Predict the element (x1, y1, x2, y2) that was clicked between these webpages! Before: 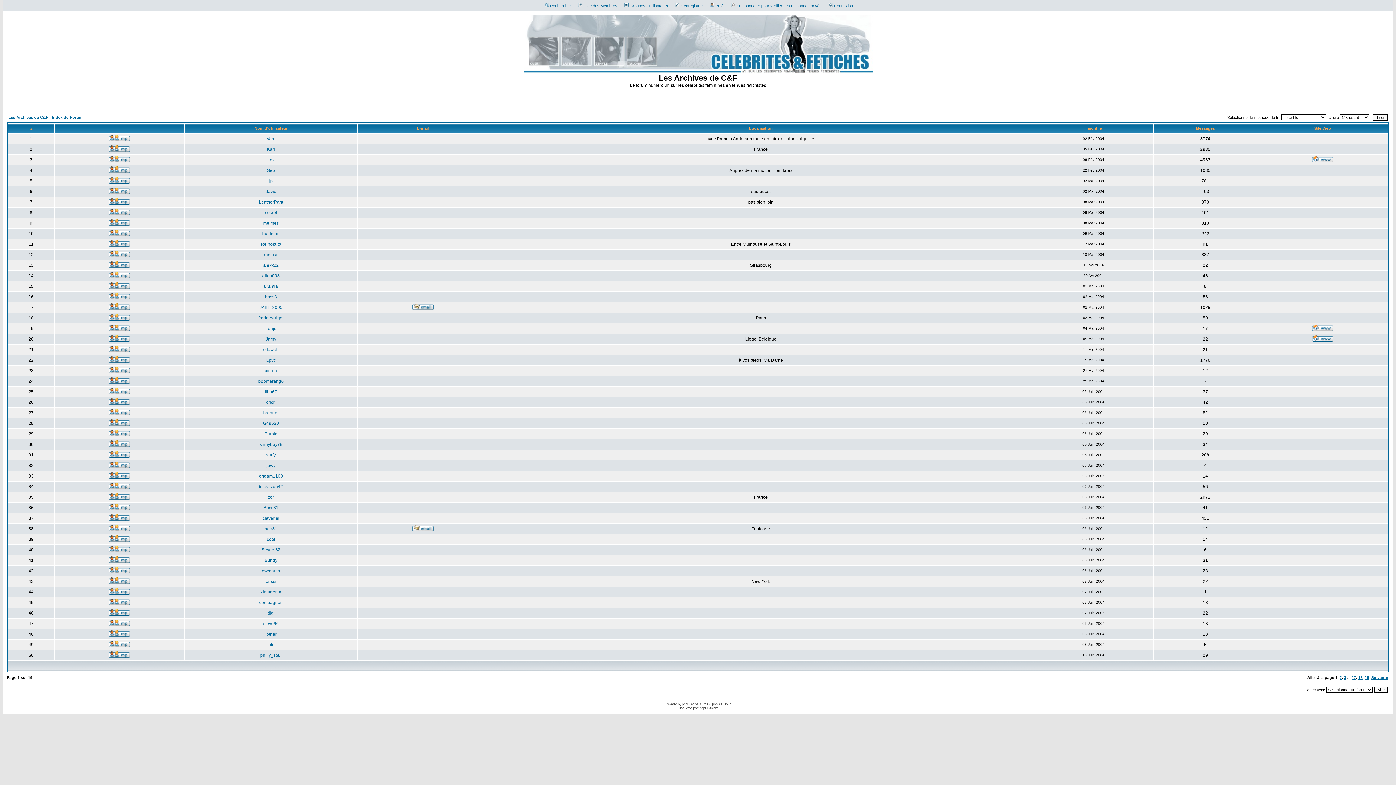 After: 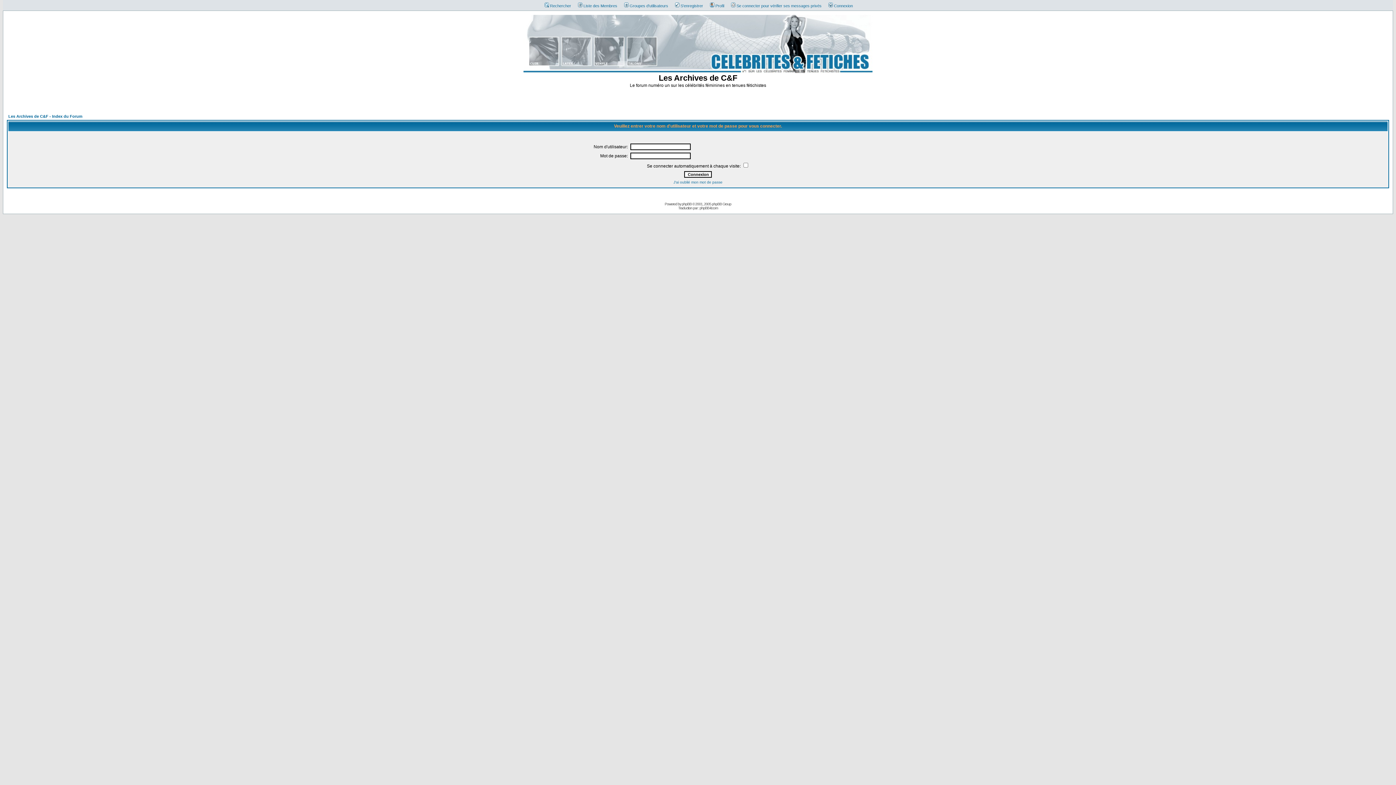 Action: bbox: (108, 568, 130, 574)